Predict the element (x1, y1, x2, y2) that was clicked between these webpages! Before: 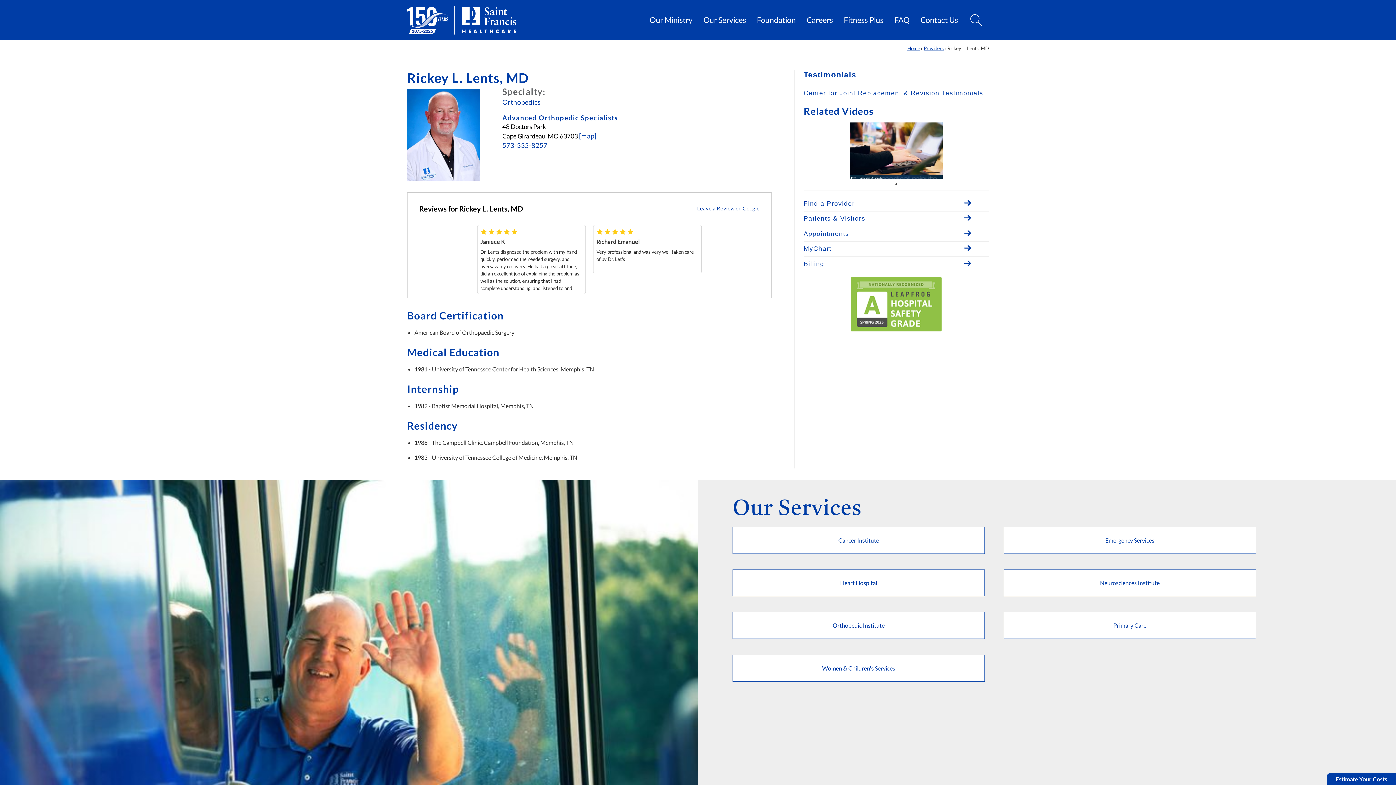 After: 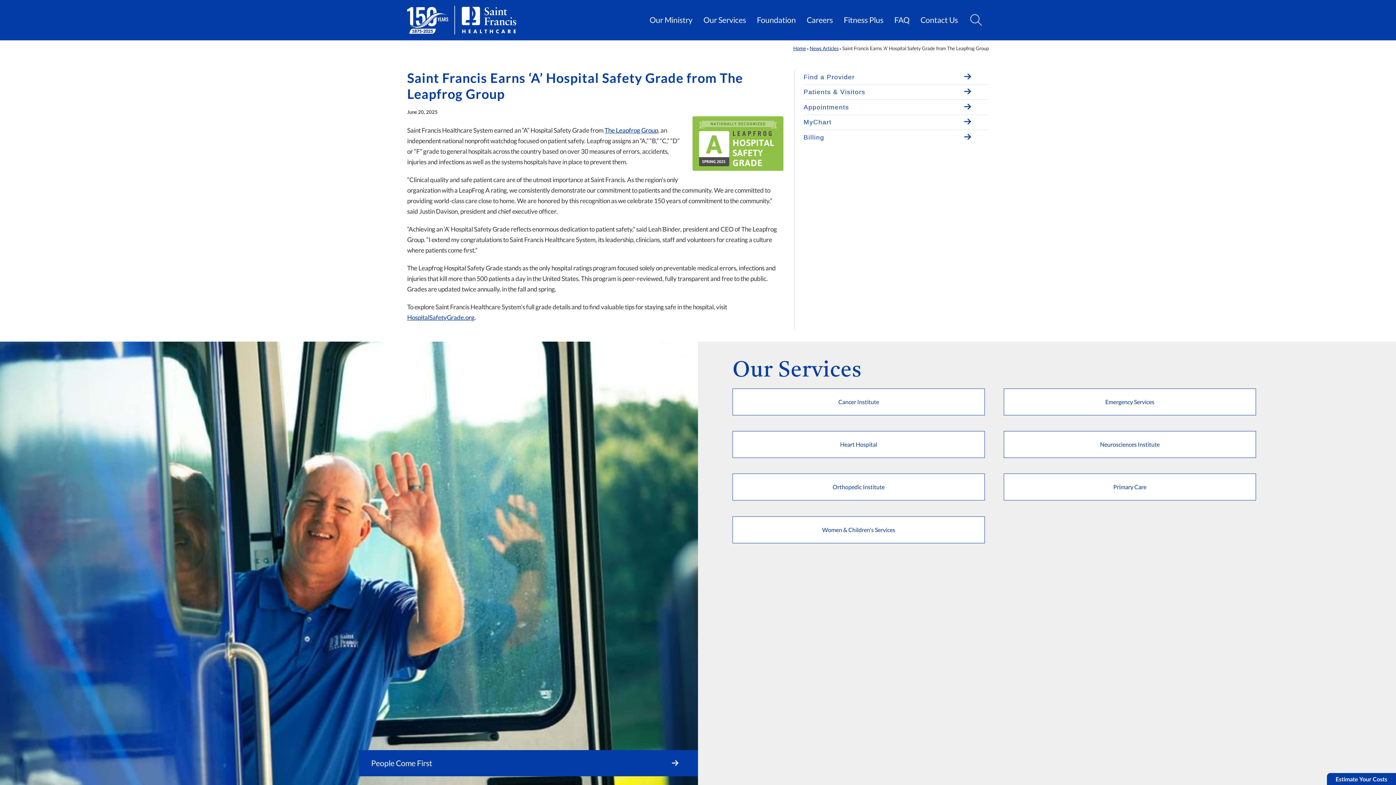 Action: bbox: (851, 324, 941, 330)